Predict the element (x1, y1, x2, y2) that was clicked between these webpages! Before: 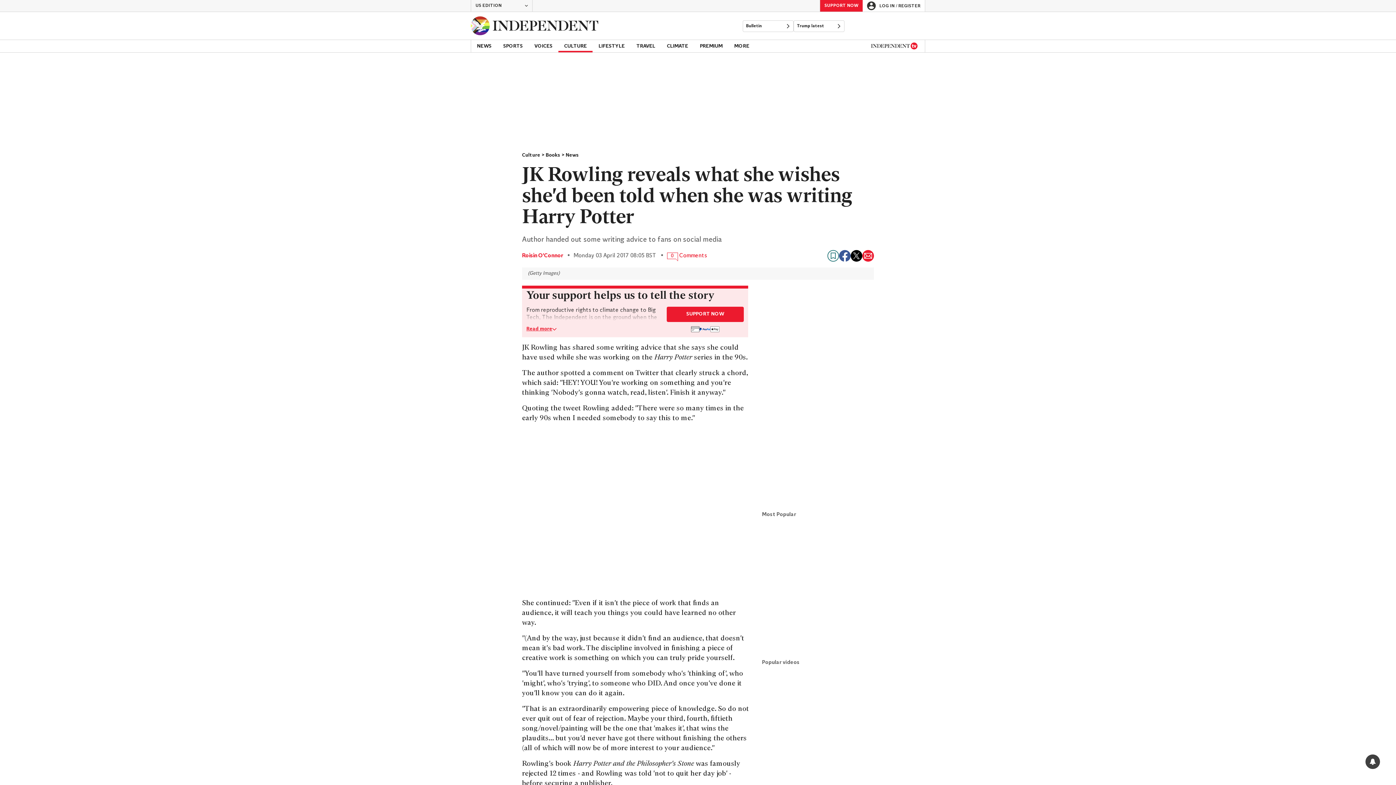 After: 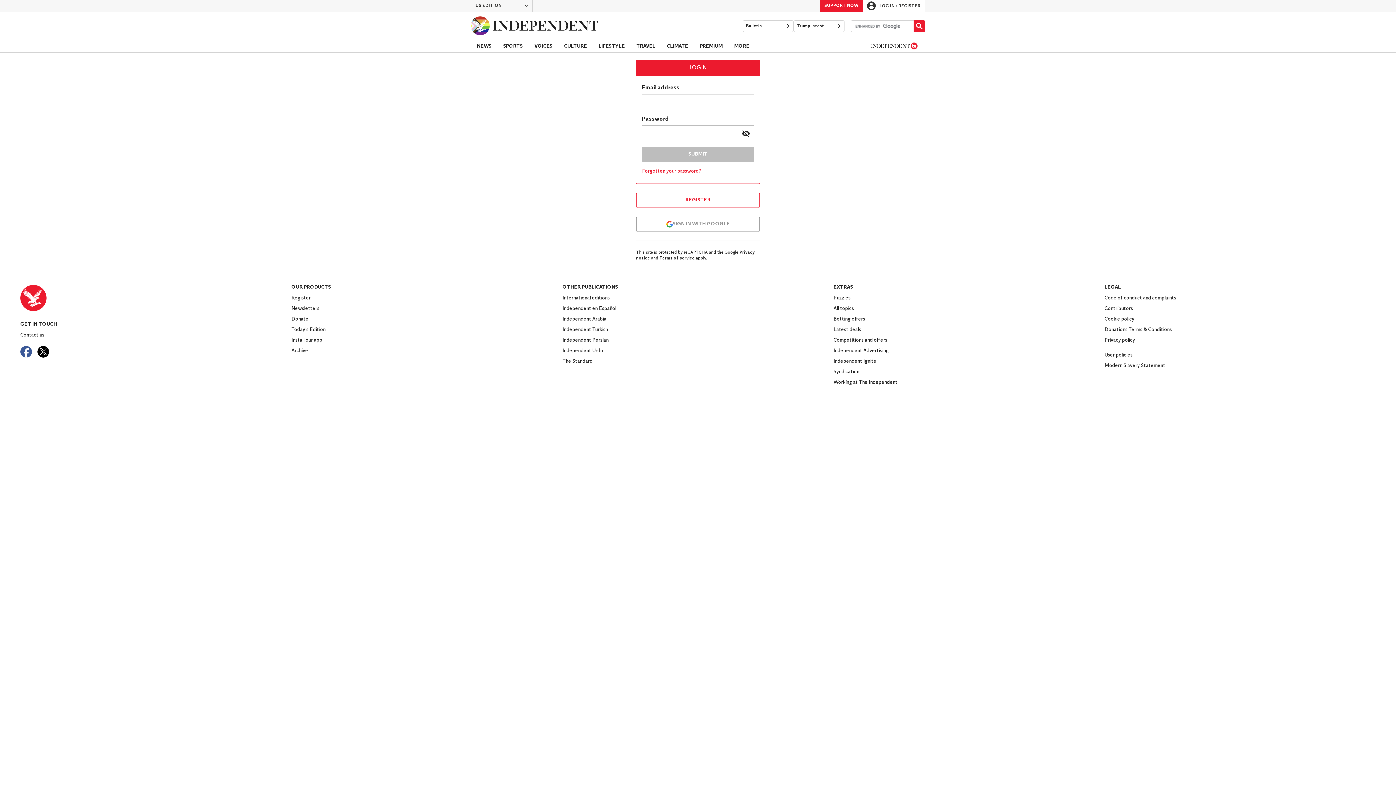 Action: bbox: (862, 0, 925, 11) label: LOG IN / REGISTER